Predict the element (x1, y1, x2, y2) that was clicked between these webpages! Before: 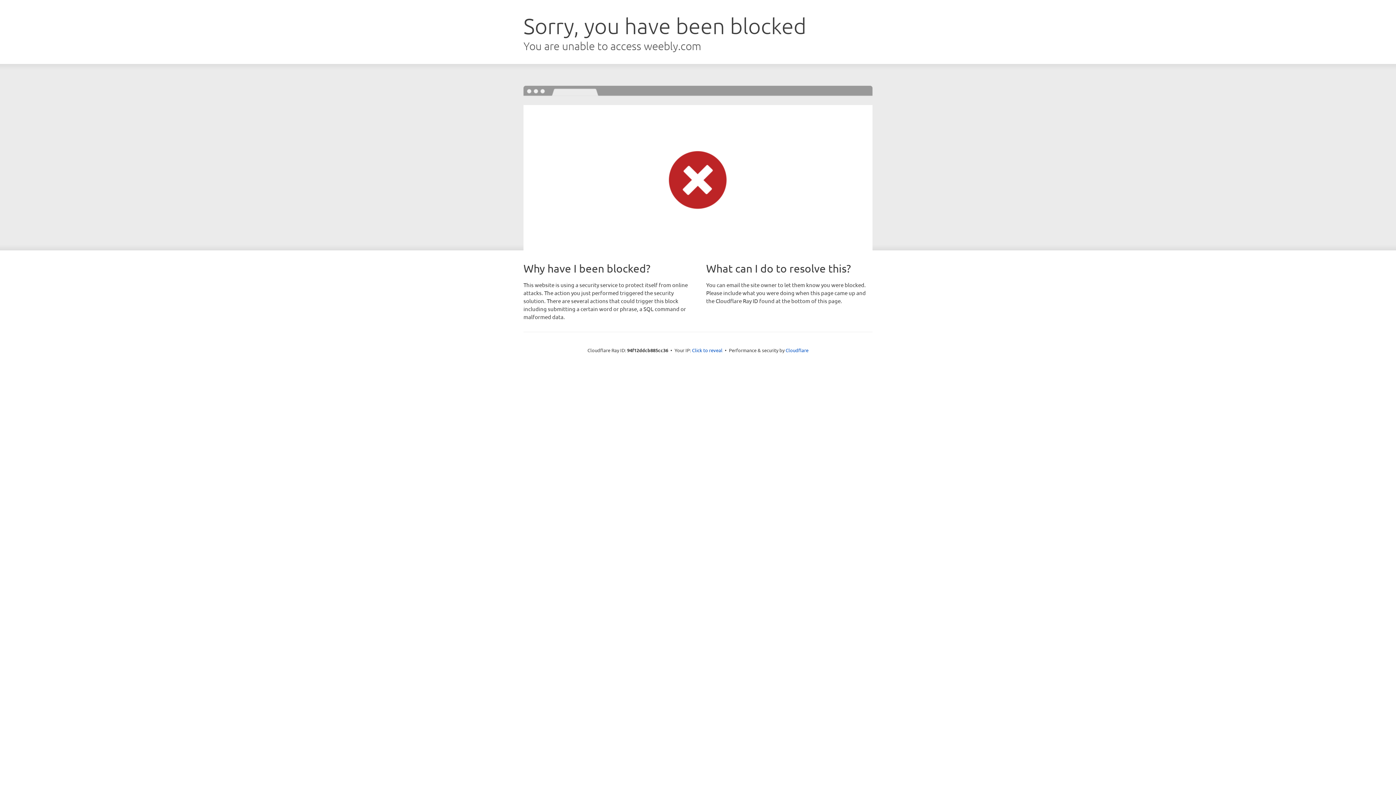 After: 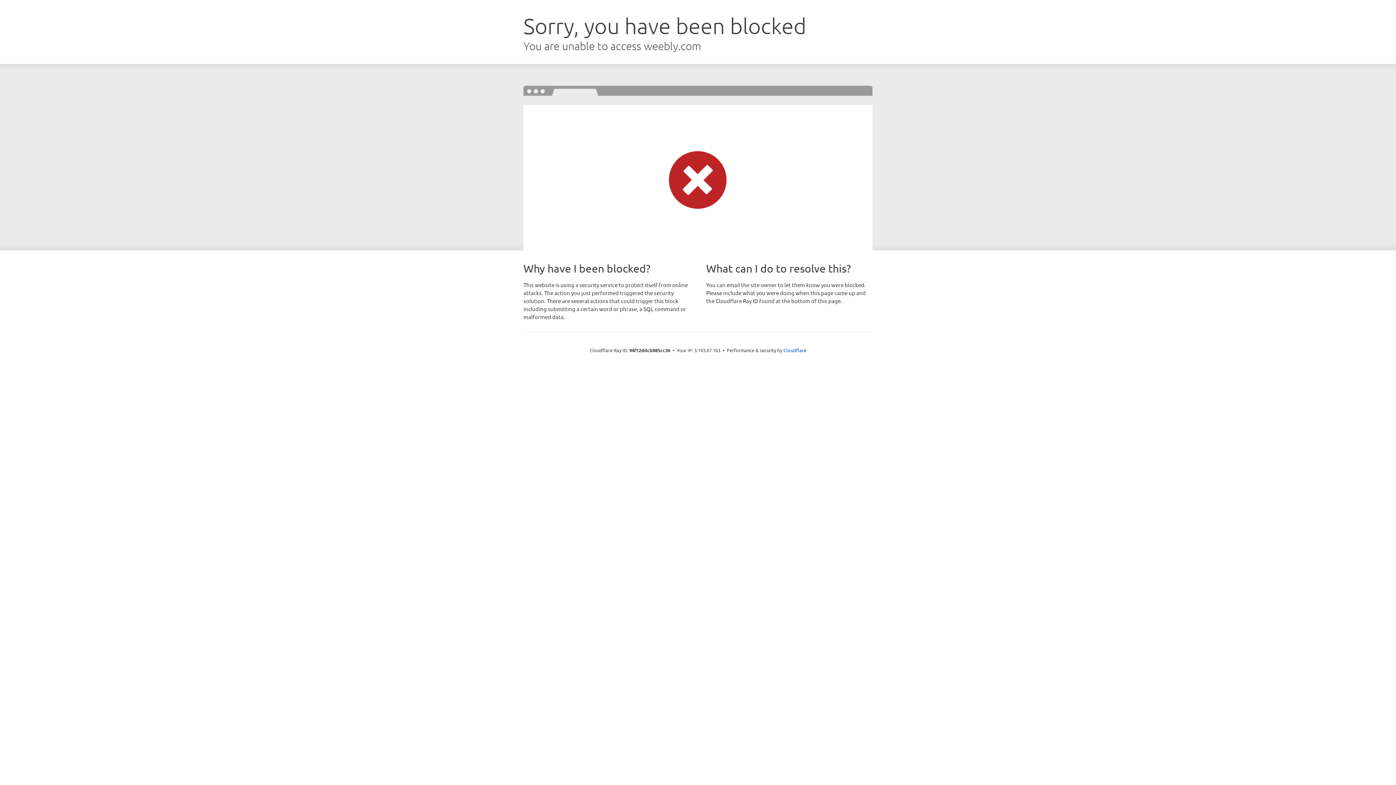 Action: bbox: (692, 346, 722, 353) label: Click to reveal